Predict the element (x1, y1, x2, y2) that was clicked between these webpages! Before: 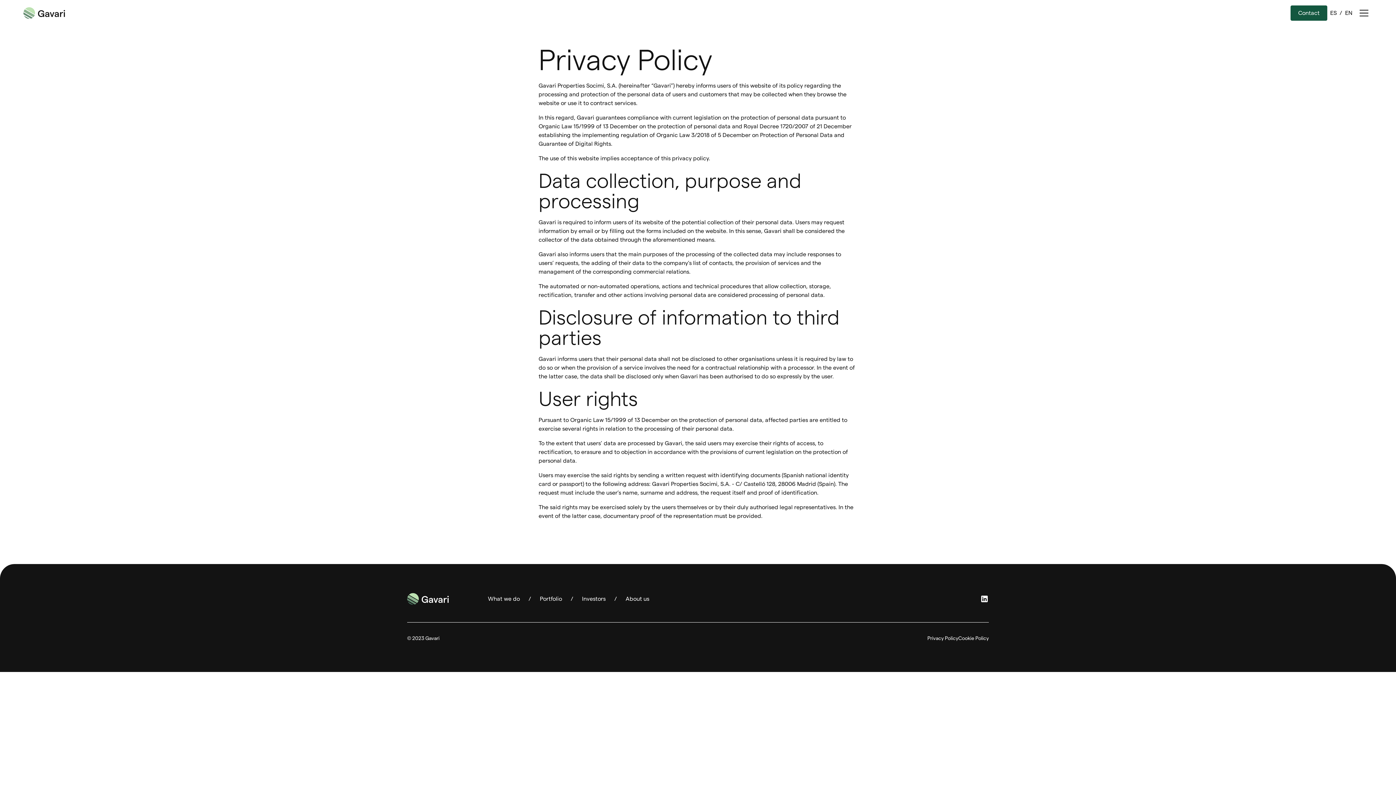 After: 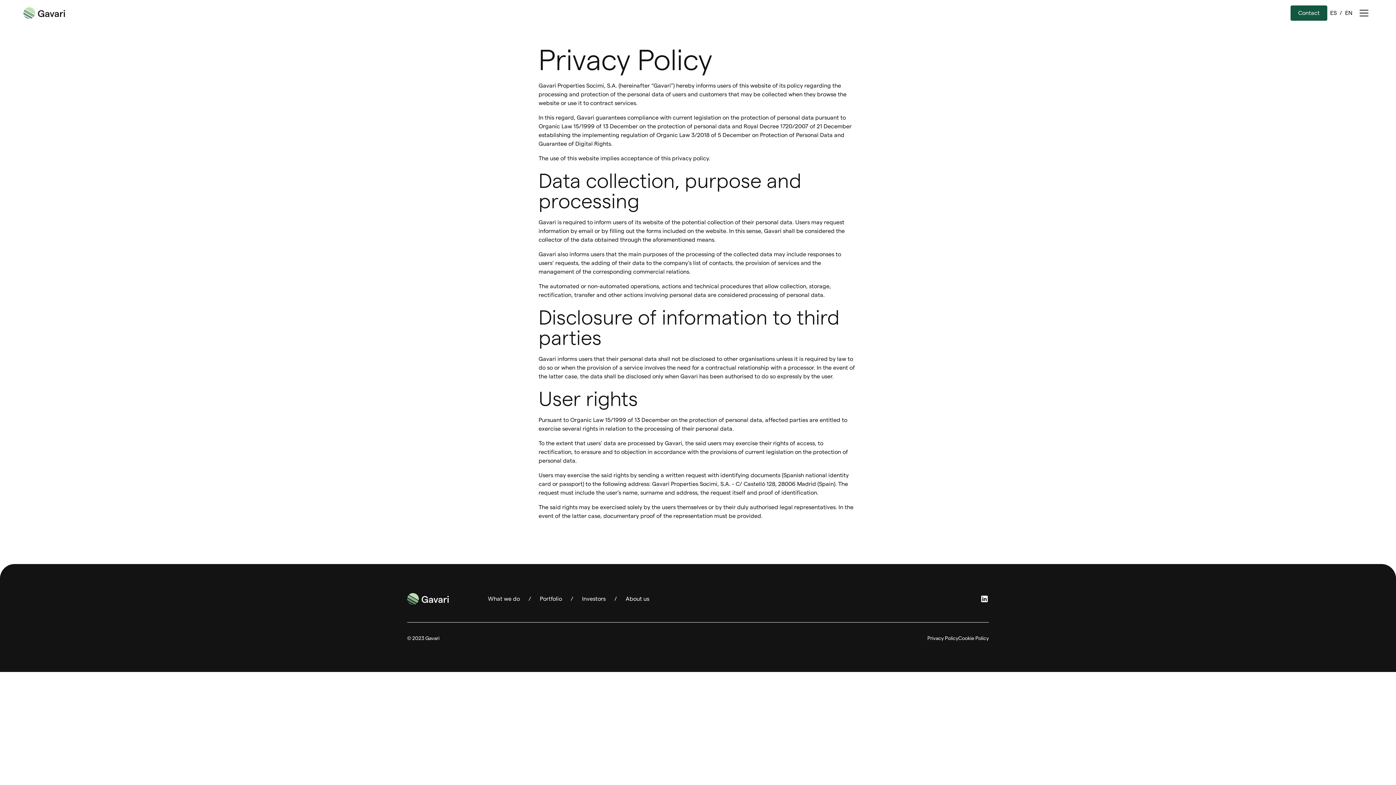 Action: bbox: (927, 634, 958, 643) label: Privacy Policy